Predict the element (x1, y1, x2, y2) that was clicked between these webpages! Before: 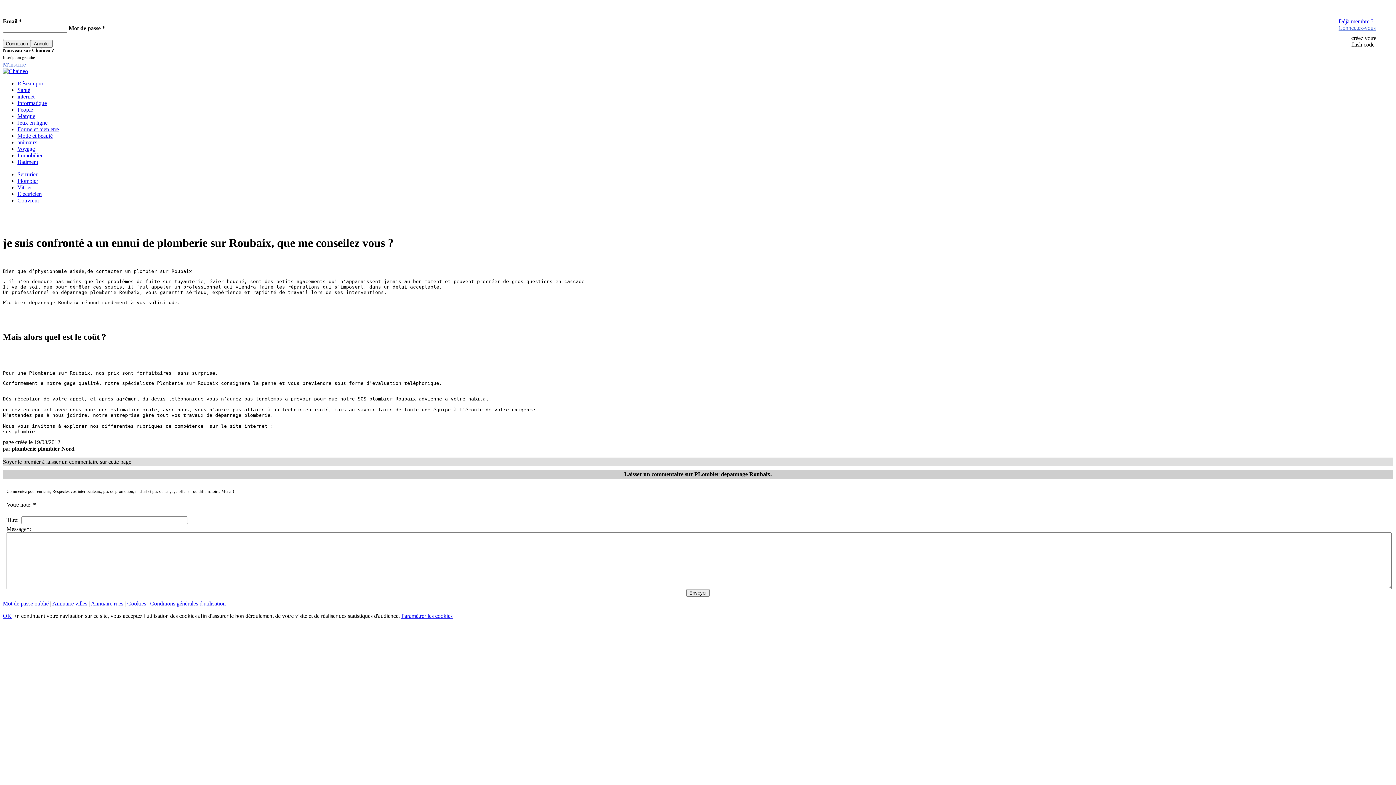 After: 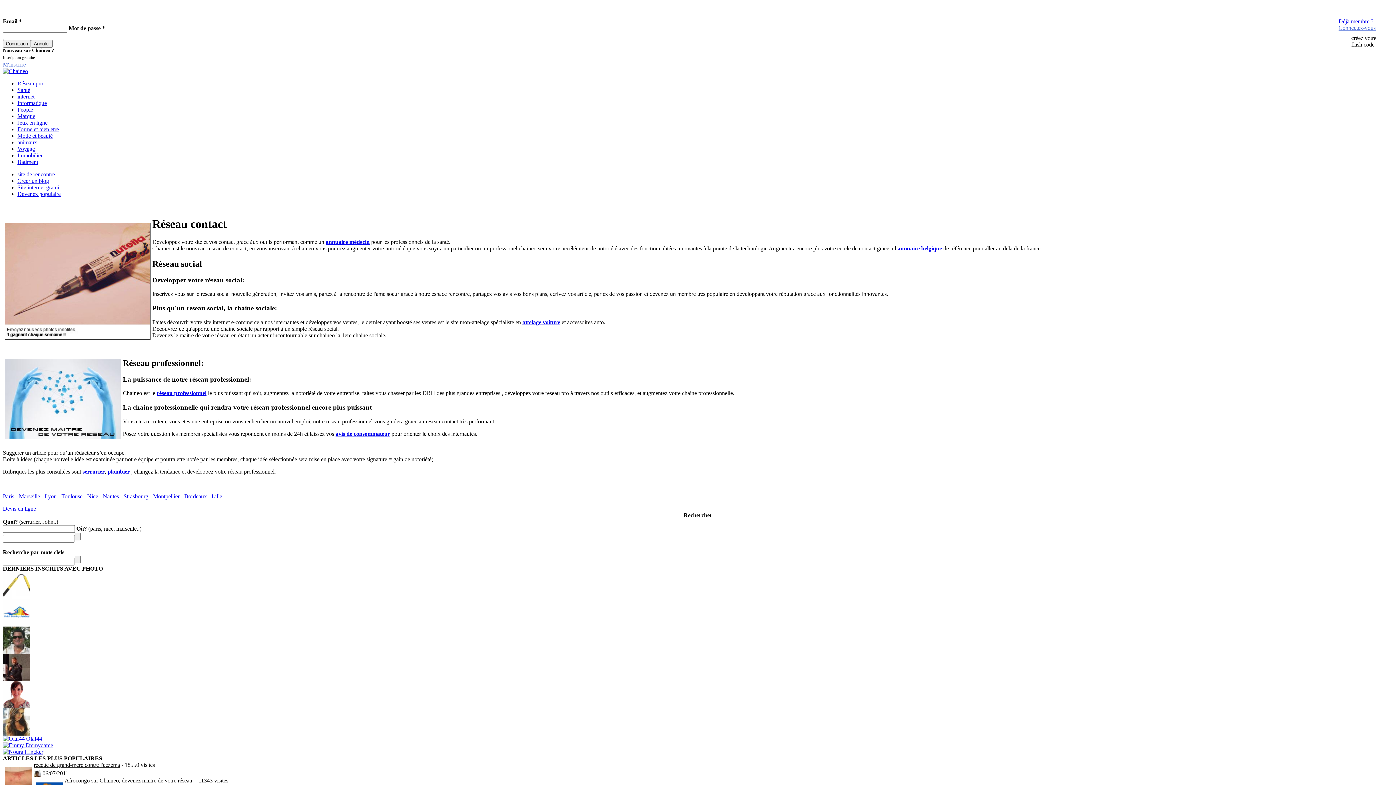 Action: bbox: (2, 68, 28, 74)